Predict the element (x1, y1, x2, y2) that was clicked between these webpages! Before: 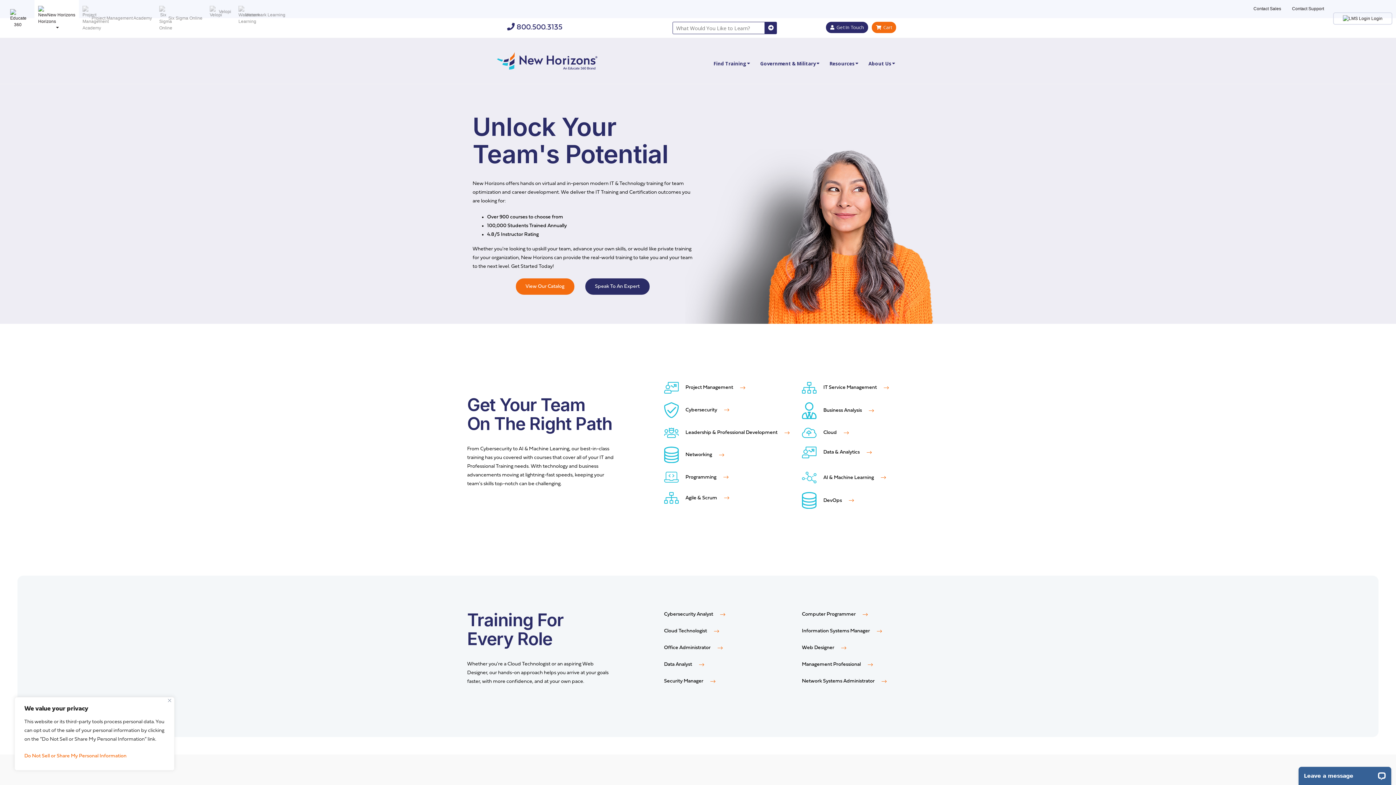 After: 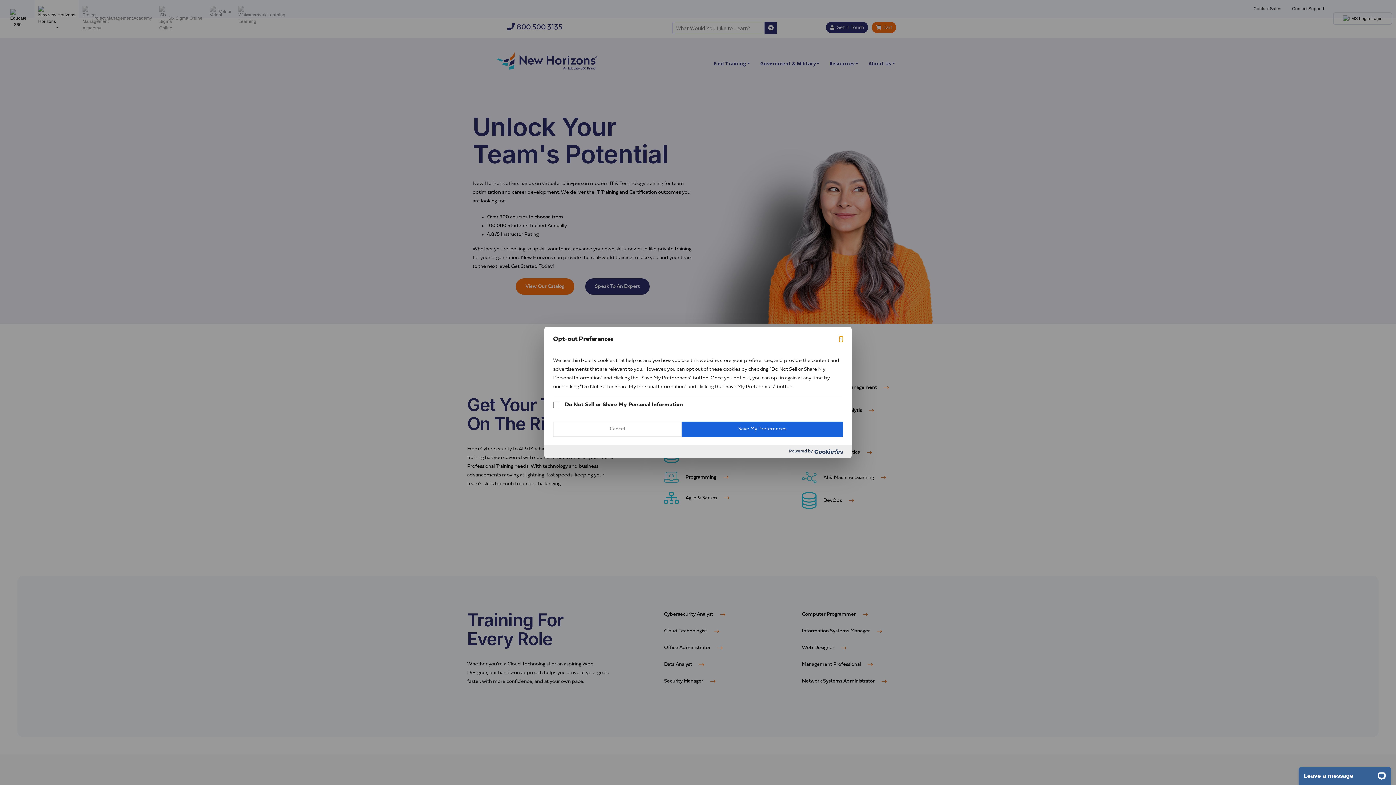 Action: label: Do Not Sell or Share My Personal Information bbox: (24, 750, 164, 763)